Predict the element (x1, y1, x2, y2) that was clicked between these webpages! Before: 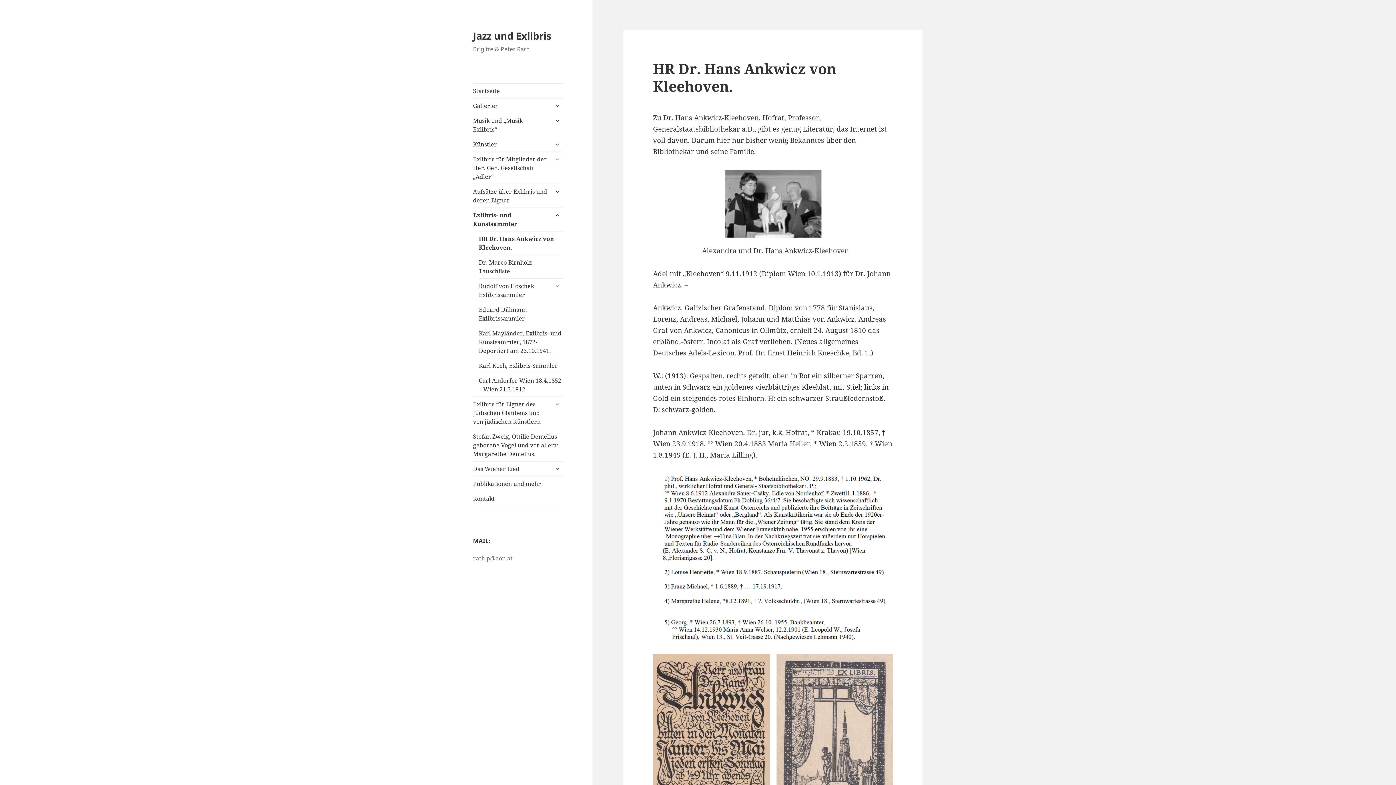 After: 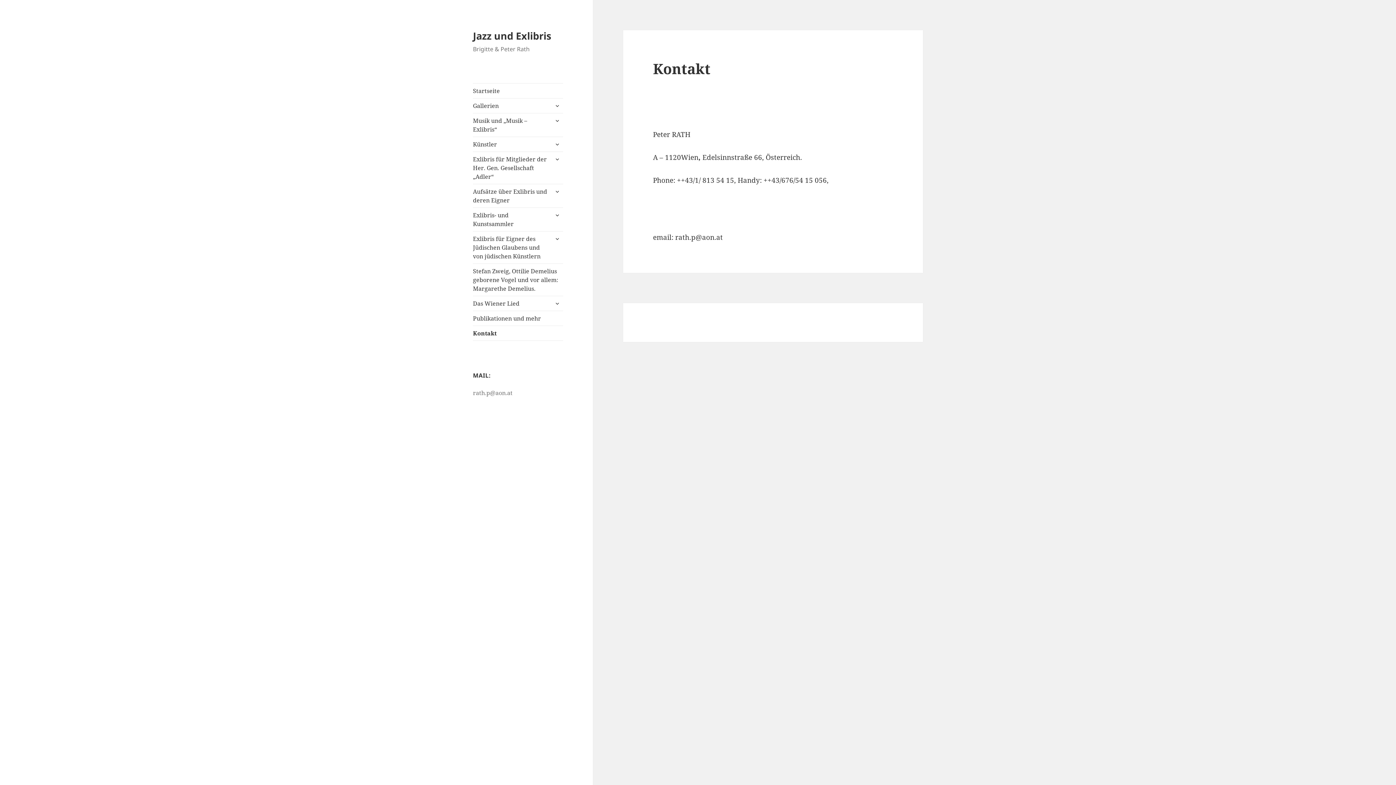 Action: label: Kontakt bbox: (473, 491, 563, 506)